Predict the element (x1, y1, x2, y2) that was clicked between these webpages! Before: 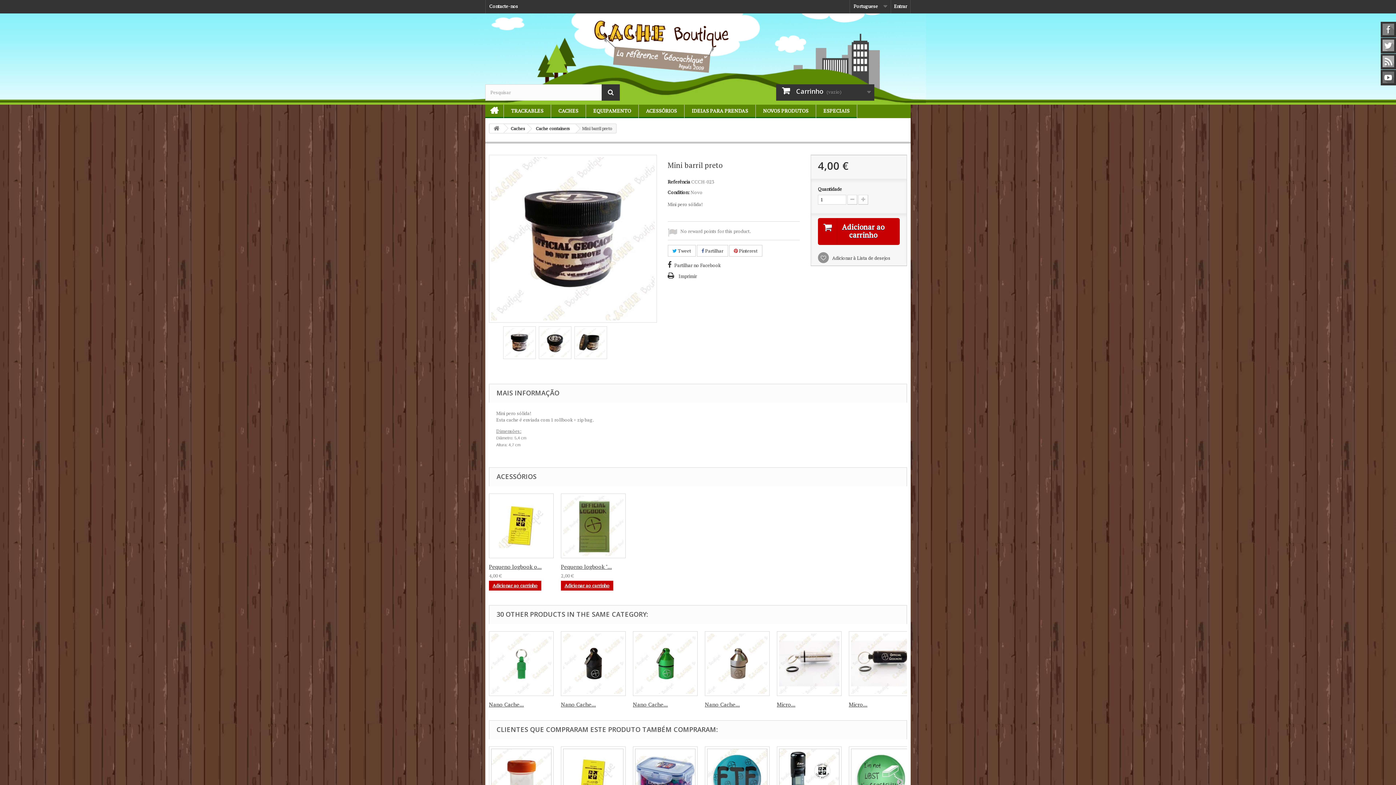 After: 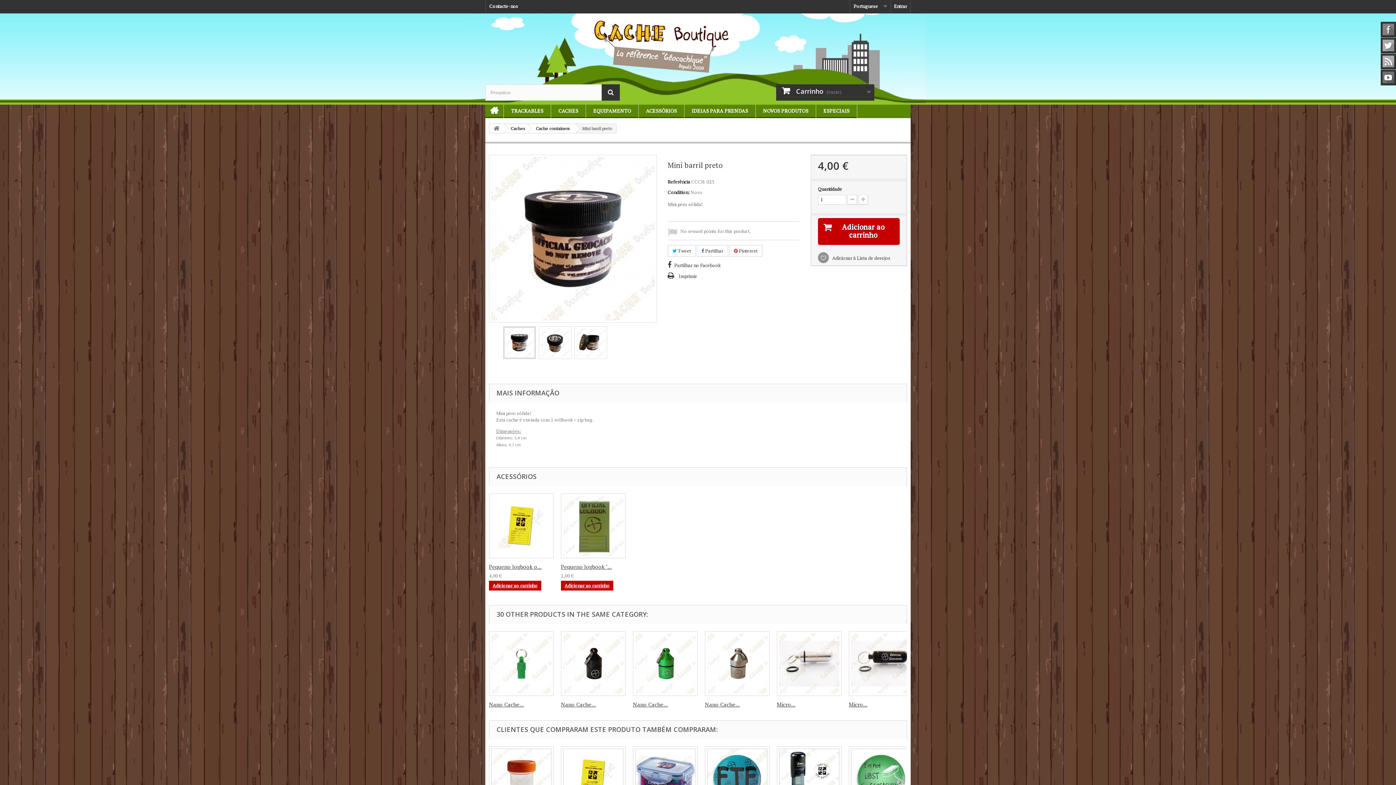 Action: bbox: (503, 326, 535, 358)